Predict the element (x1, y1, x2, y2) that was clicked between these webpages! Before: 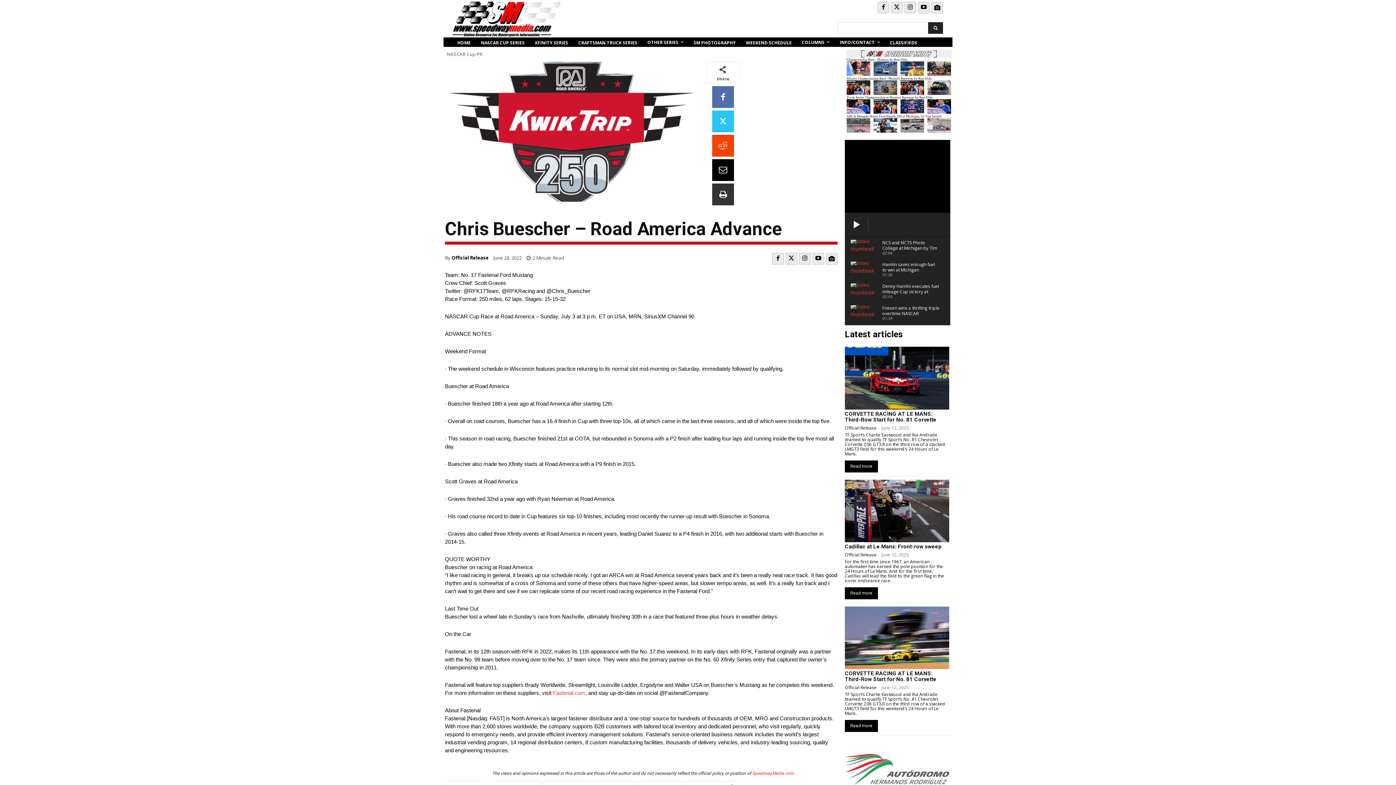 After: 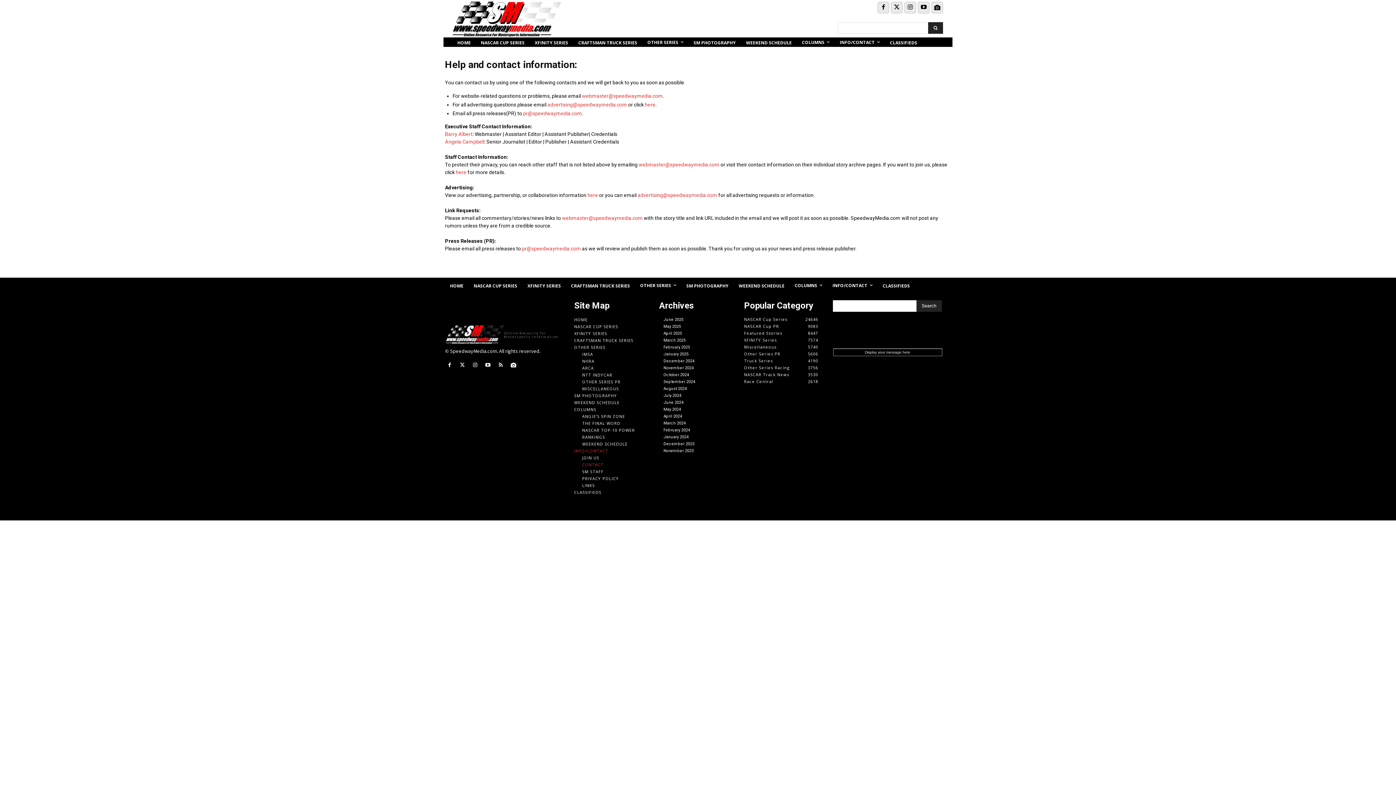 Action: bbox: (834, 40, 885, 45) label: INFO/CONTACT